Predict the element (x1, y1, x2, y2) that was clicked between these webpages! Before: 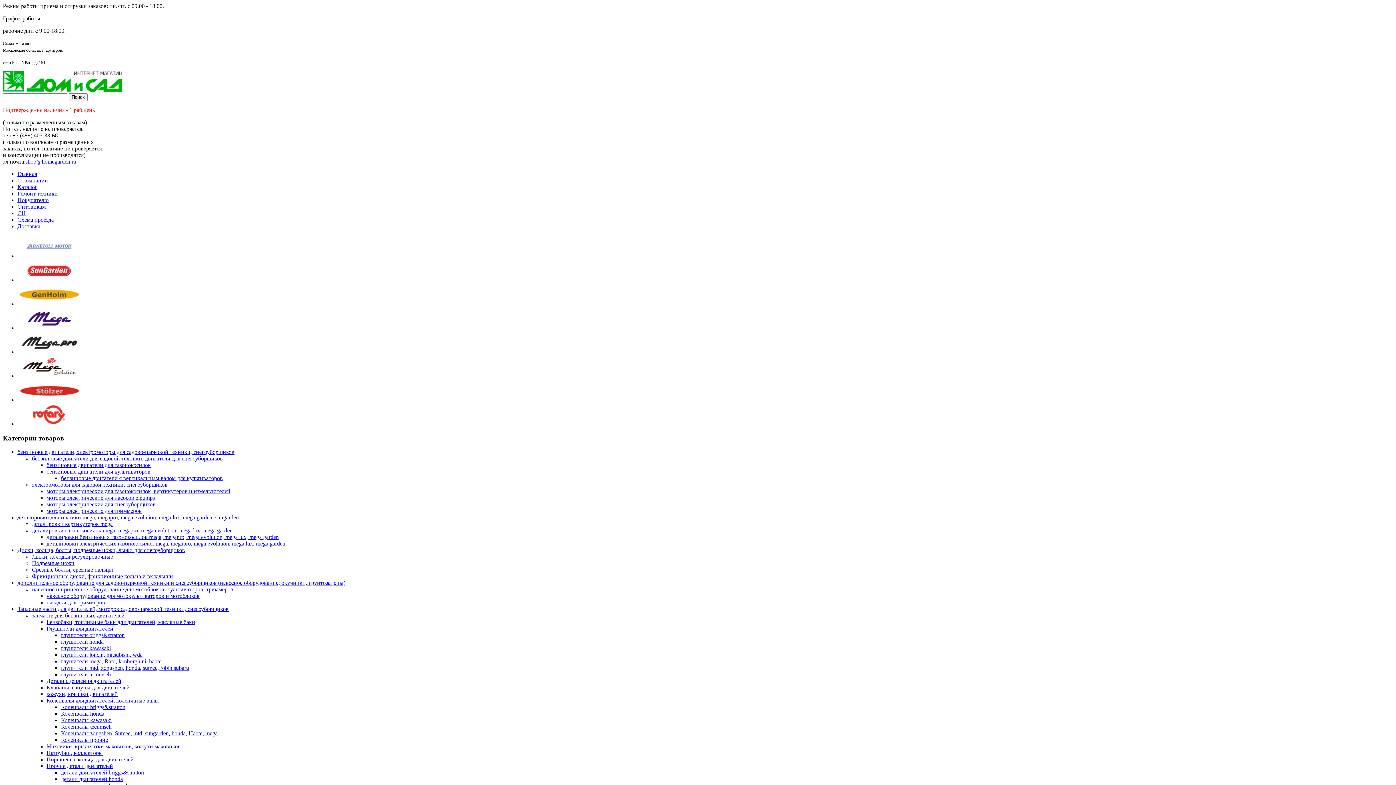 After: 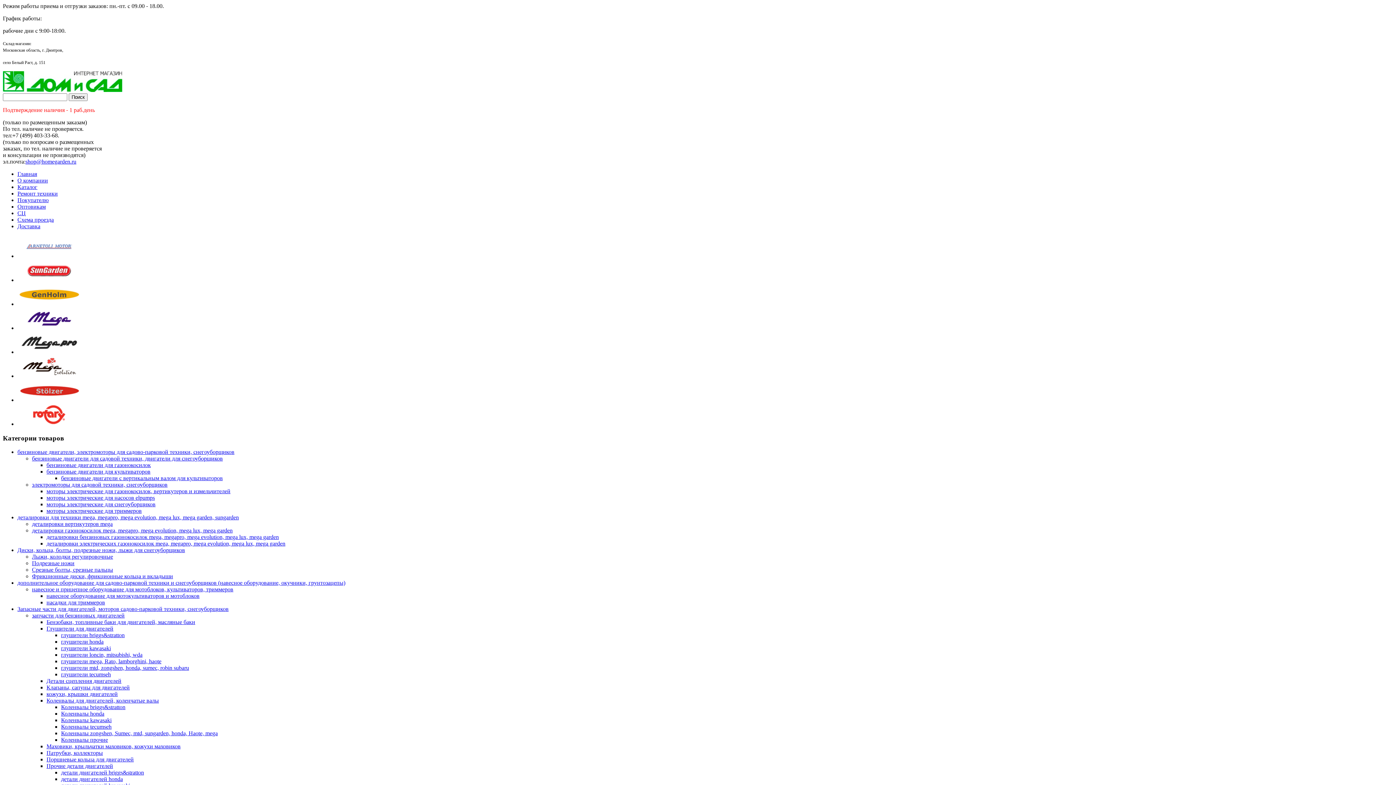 Action: bbox: (17, 203, 45, 209) label: Оптовикам